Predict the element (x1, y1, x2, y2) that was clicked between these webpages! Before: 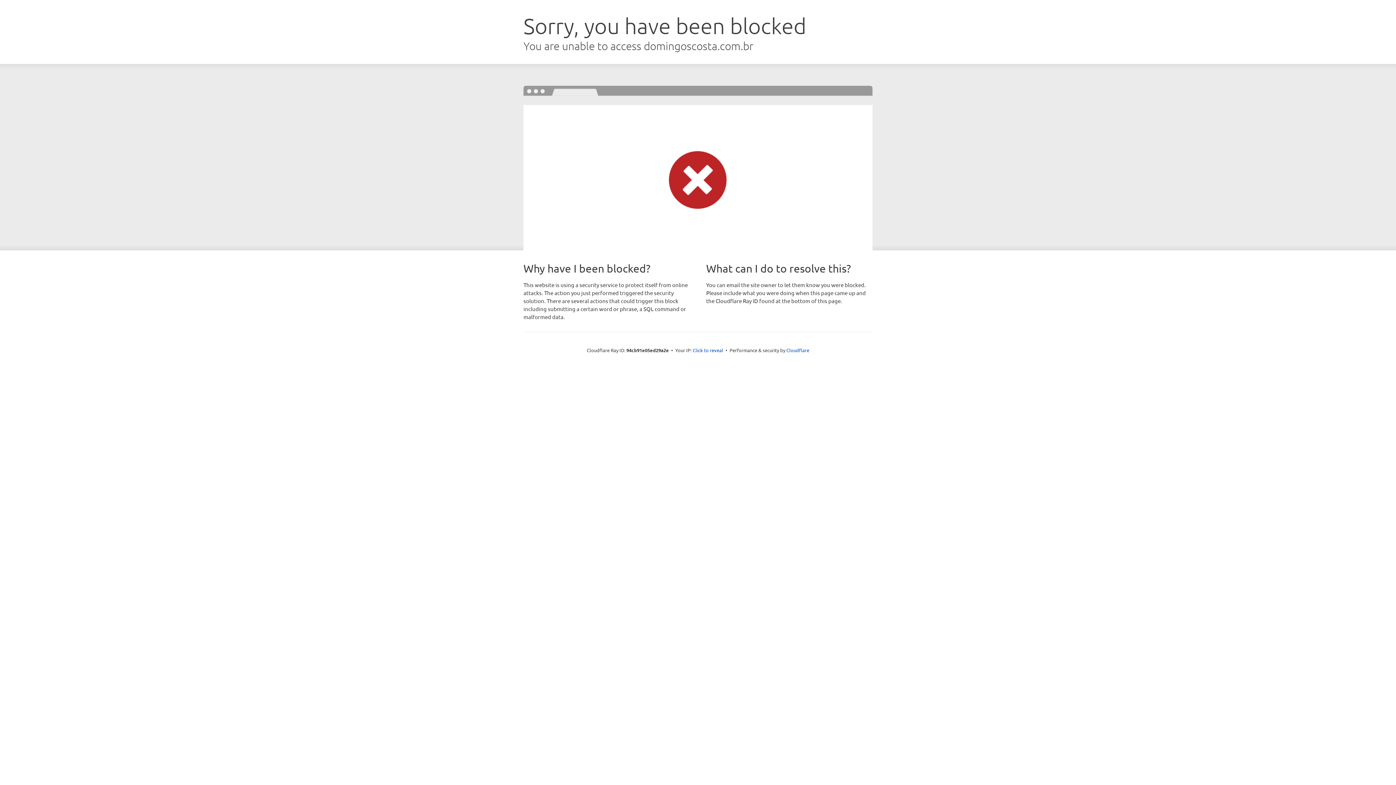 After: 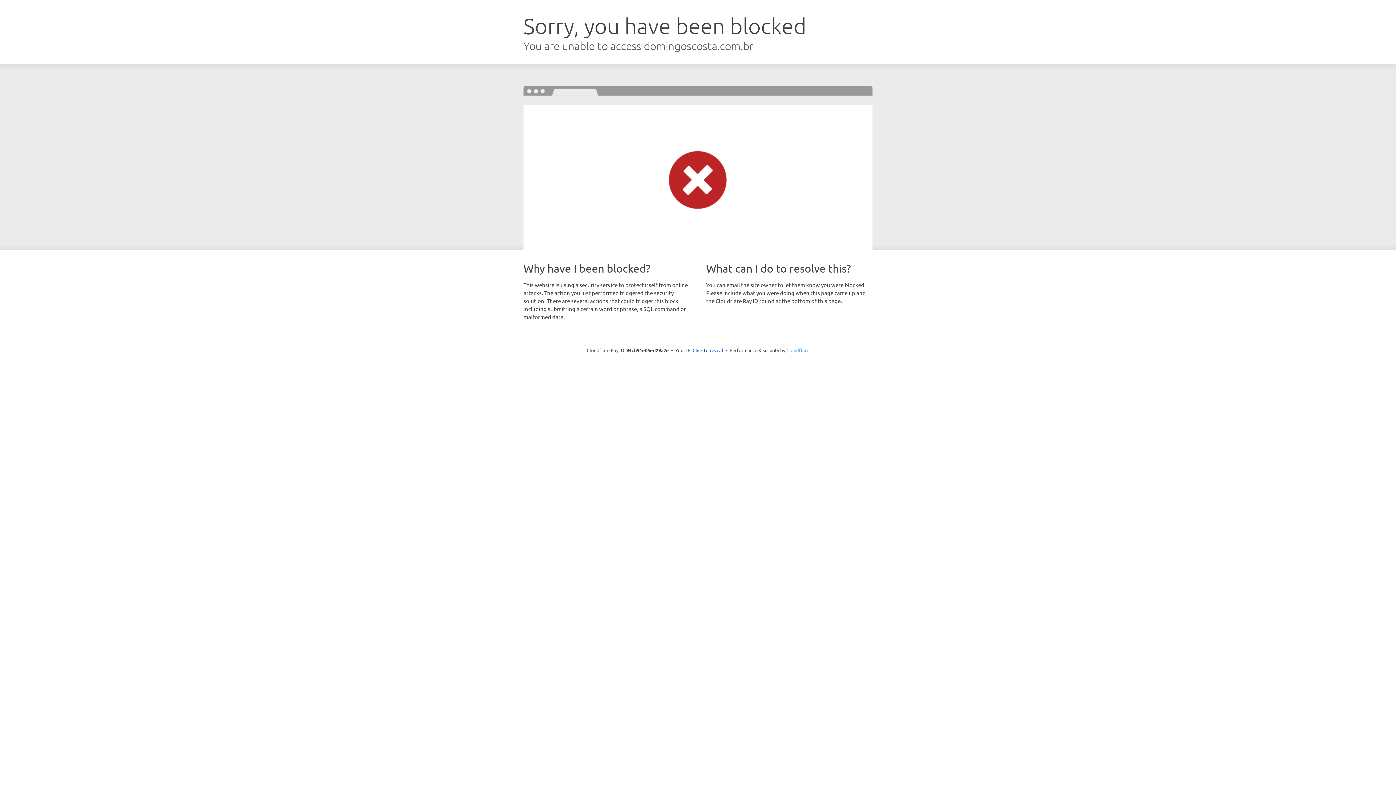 Action: bbox: (786, 347, 809, 353) label: Cloudflare